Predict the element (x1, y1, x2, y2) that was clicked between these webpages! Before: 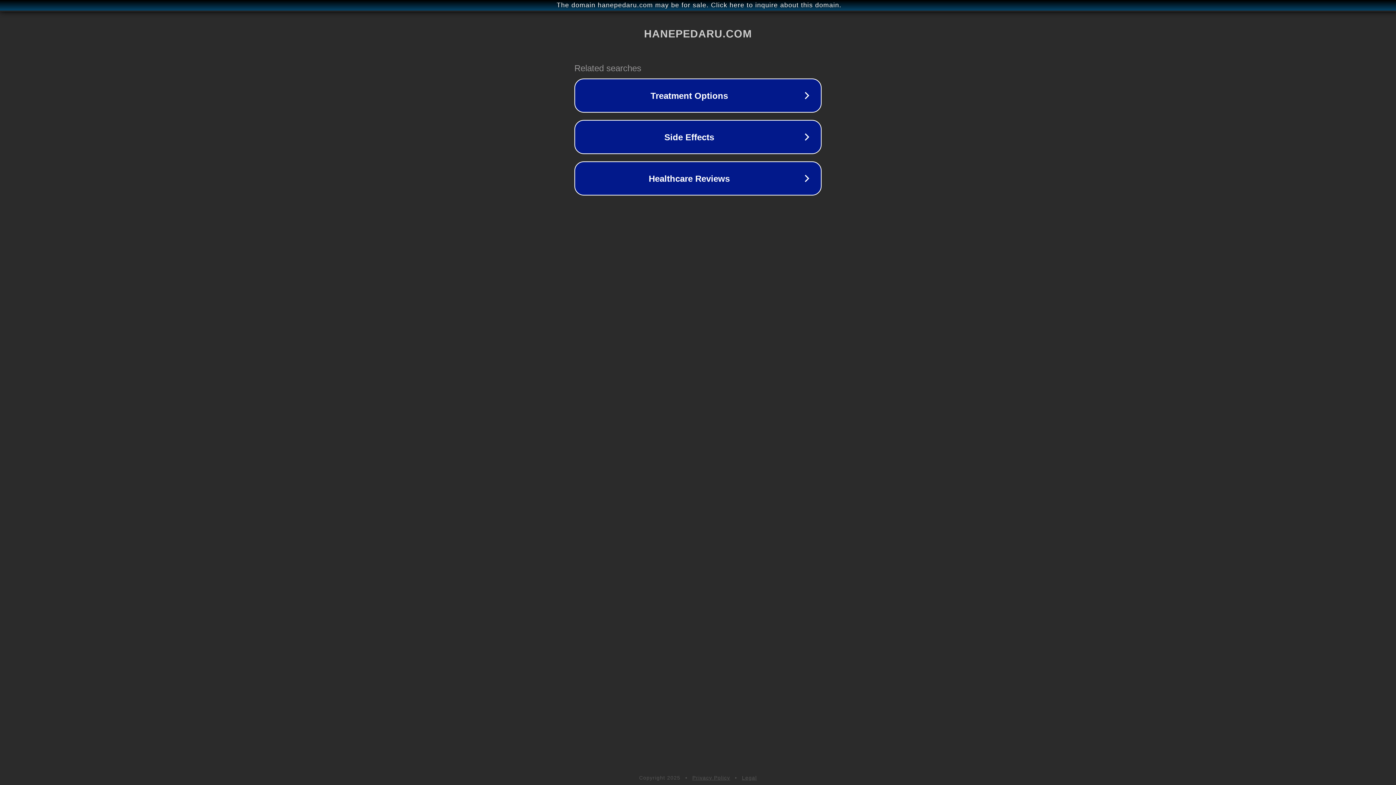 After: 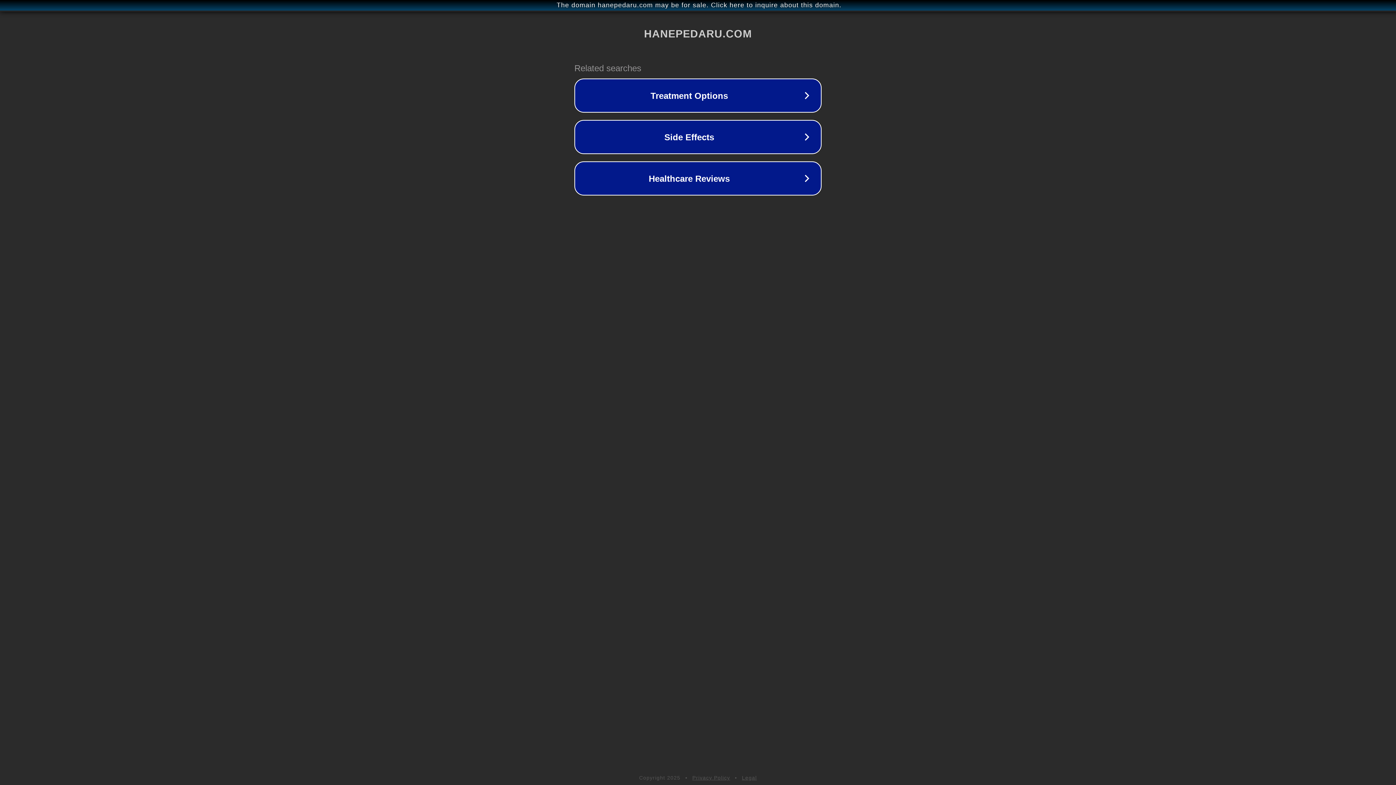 Action: bbox: (742, 775, 757, 781) label: Legal